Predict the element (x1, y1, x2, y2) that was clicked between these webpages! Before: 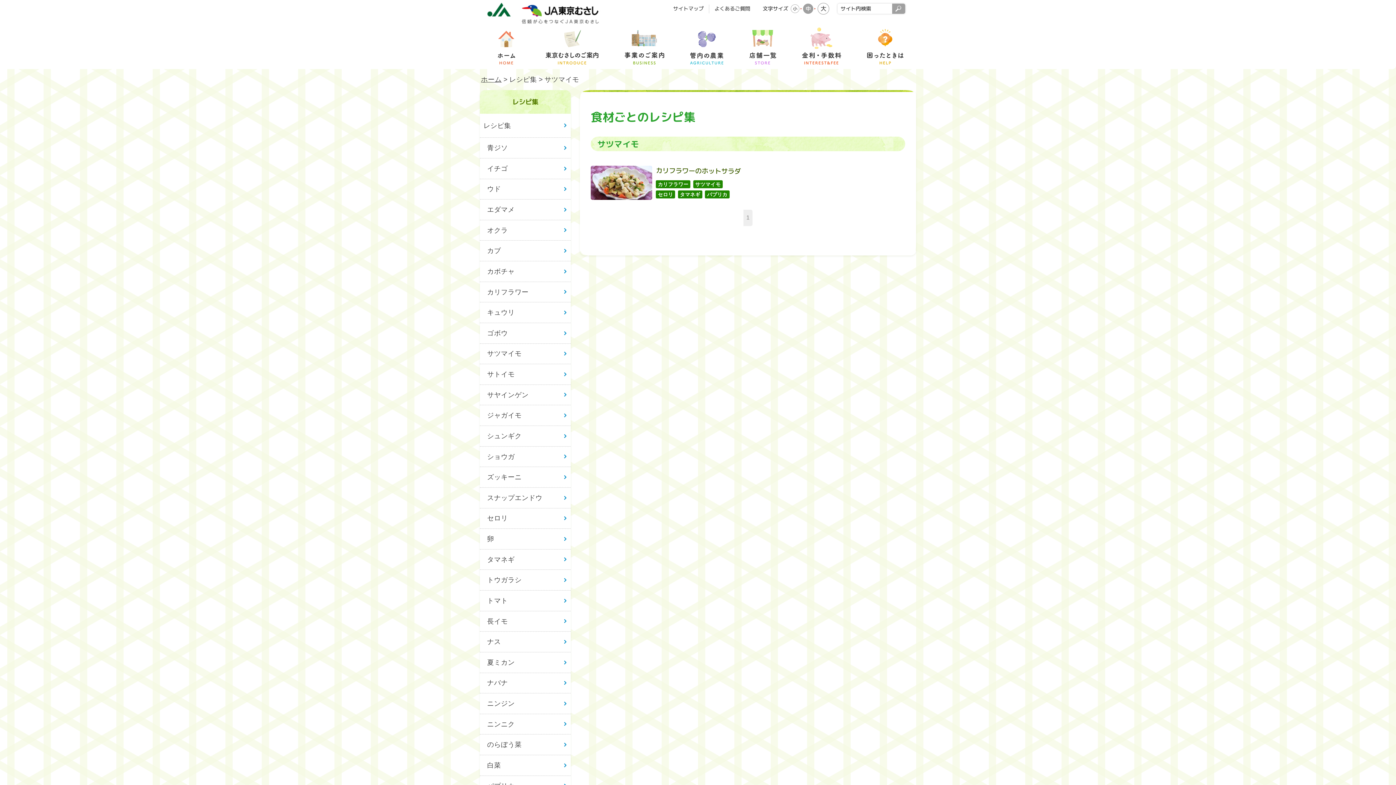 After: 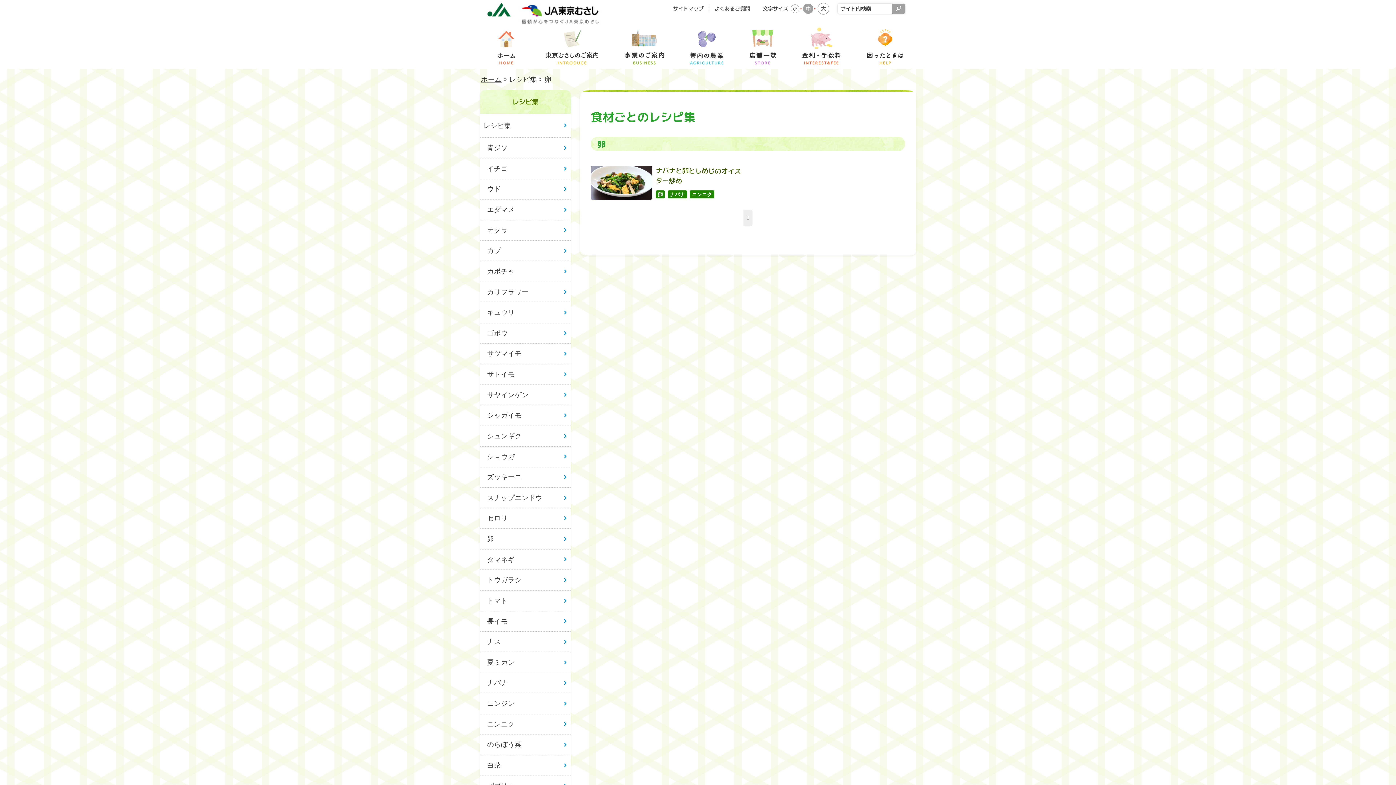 Action: label: 卵 bbox: (480, 528, 570, 549)